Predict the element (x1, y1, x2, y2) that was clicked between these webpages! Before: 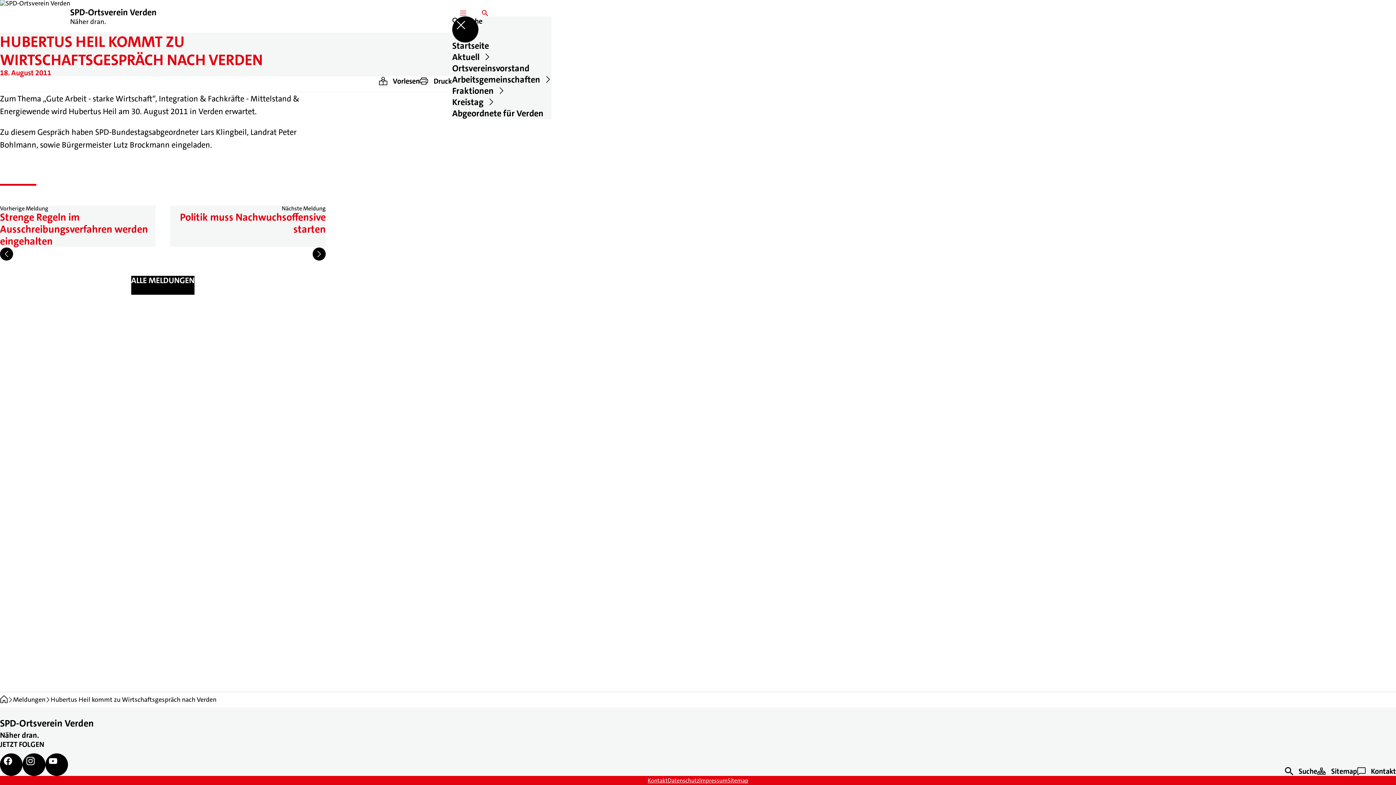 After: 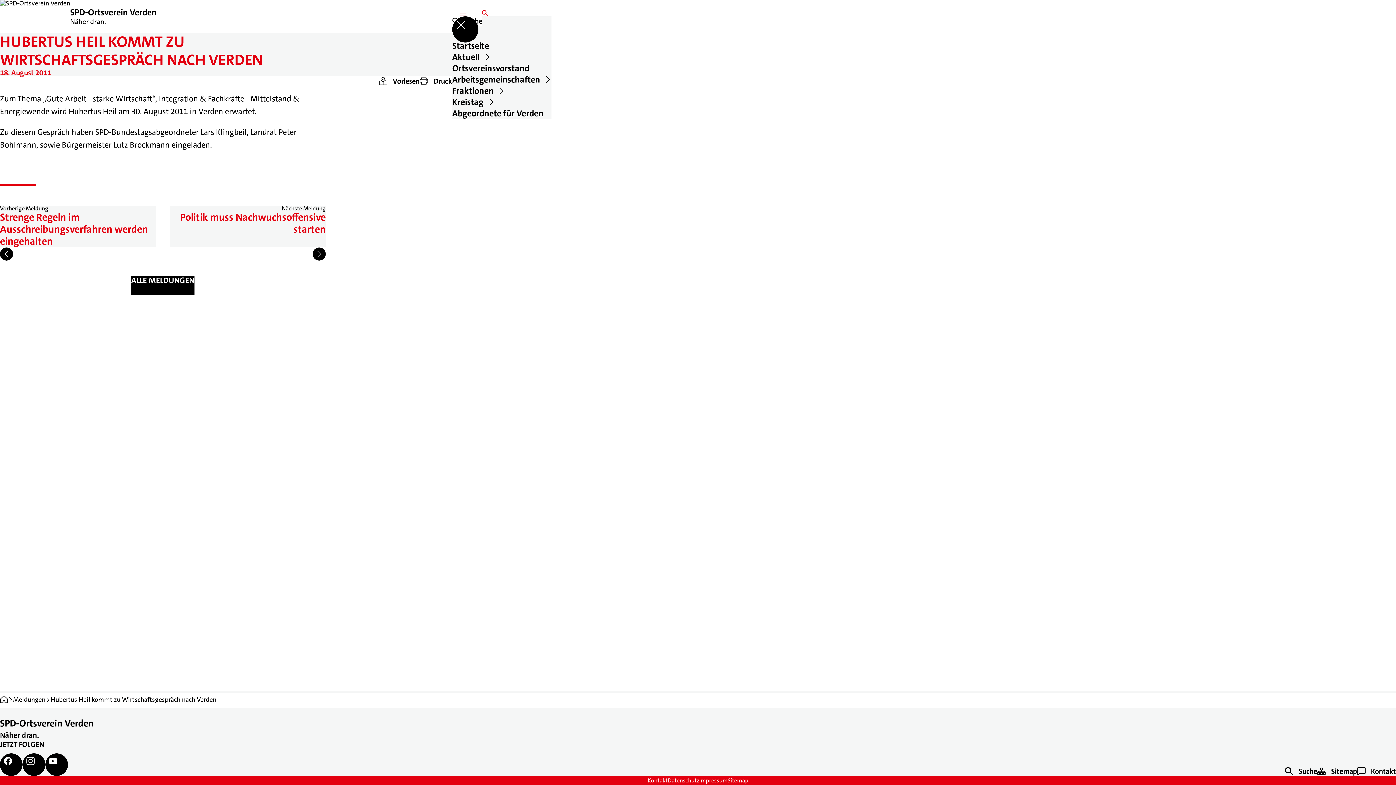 Action: bbox: (0, 753, 22, 776)